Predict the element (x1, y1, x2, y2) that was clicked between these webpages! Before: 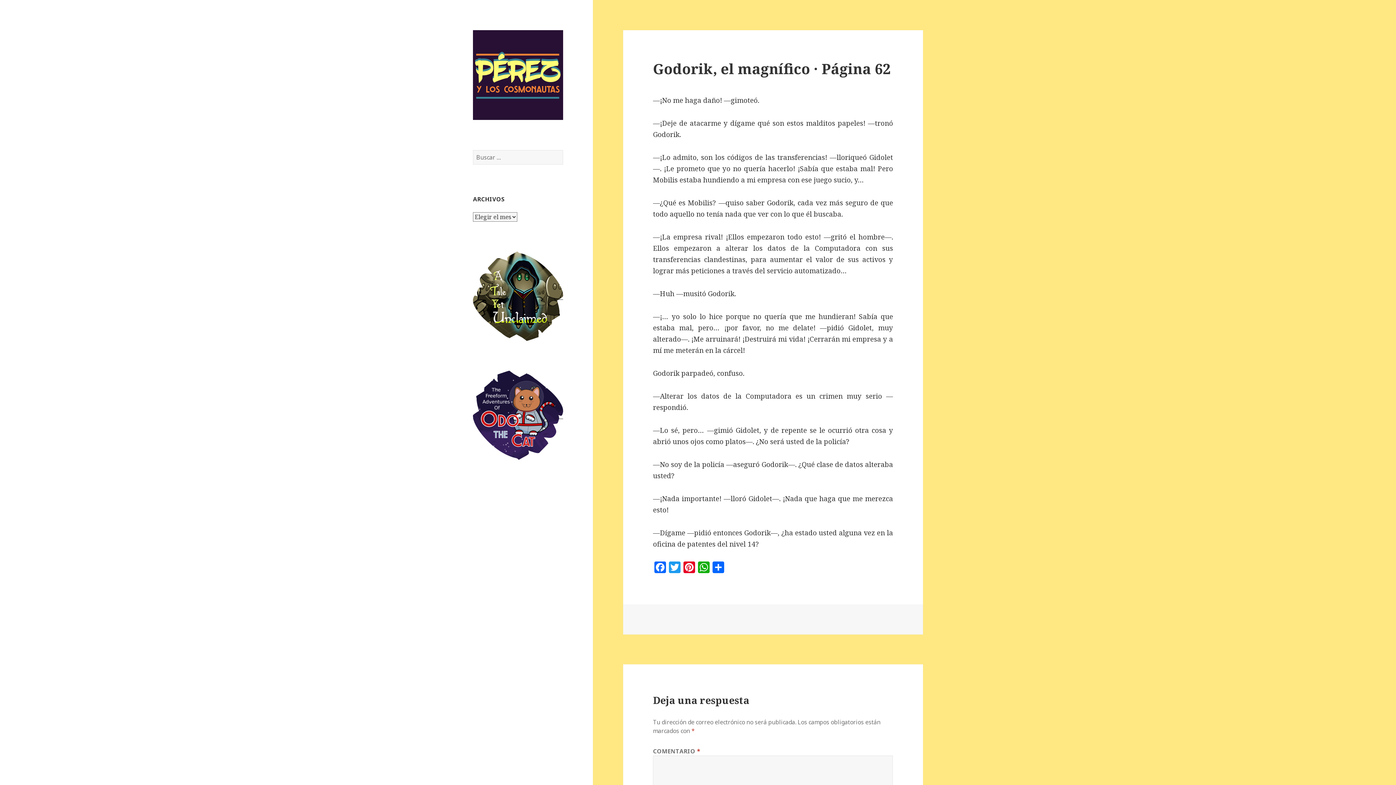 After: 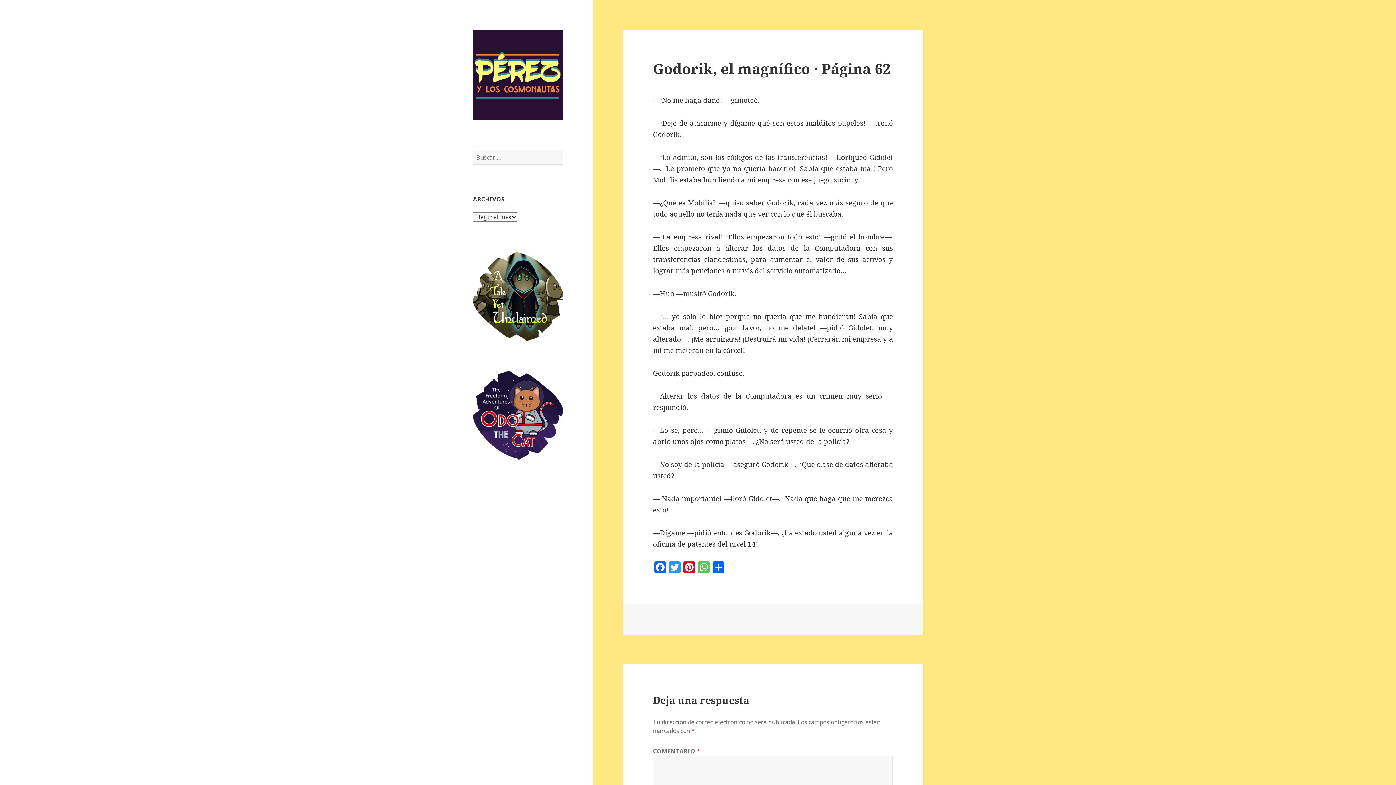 Action: label: WhatsApp bbox: (696, 561, 711, 574)